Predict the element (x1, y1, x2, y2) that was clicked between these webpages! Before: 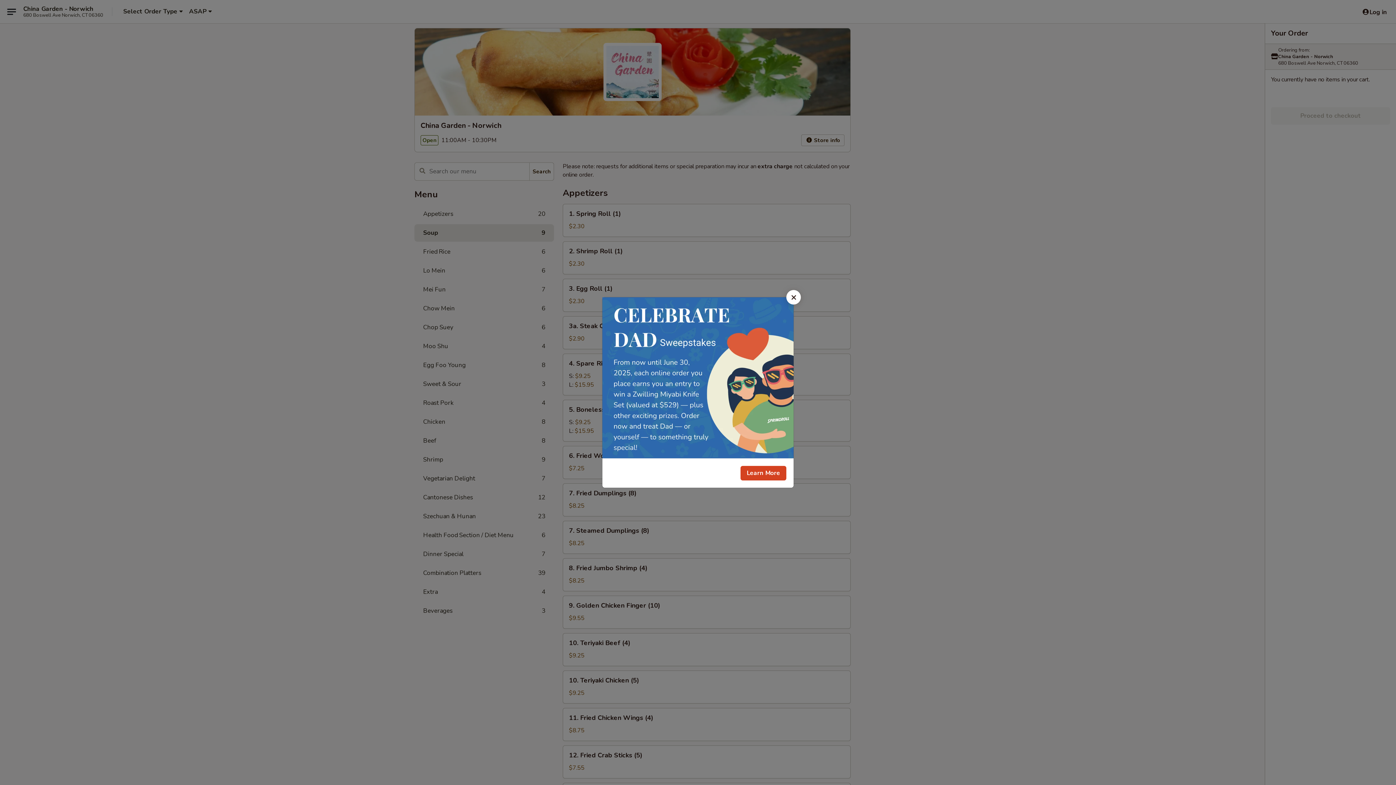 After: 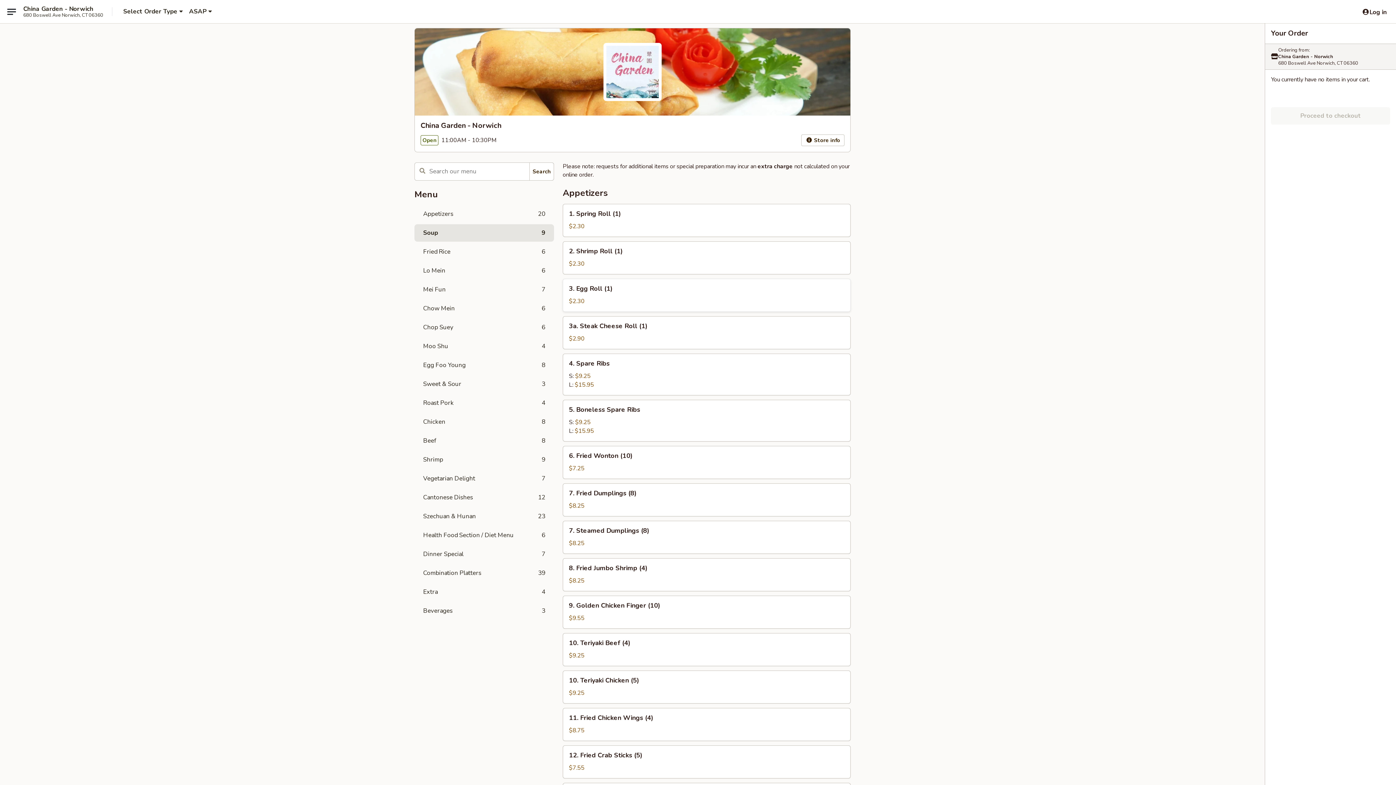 Action: label: Close bbox: (786, 290, 801, 304)